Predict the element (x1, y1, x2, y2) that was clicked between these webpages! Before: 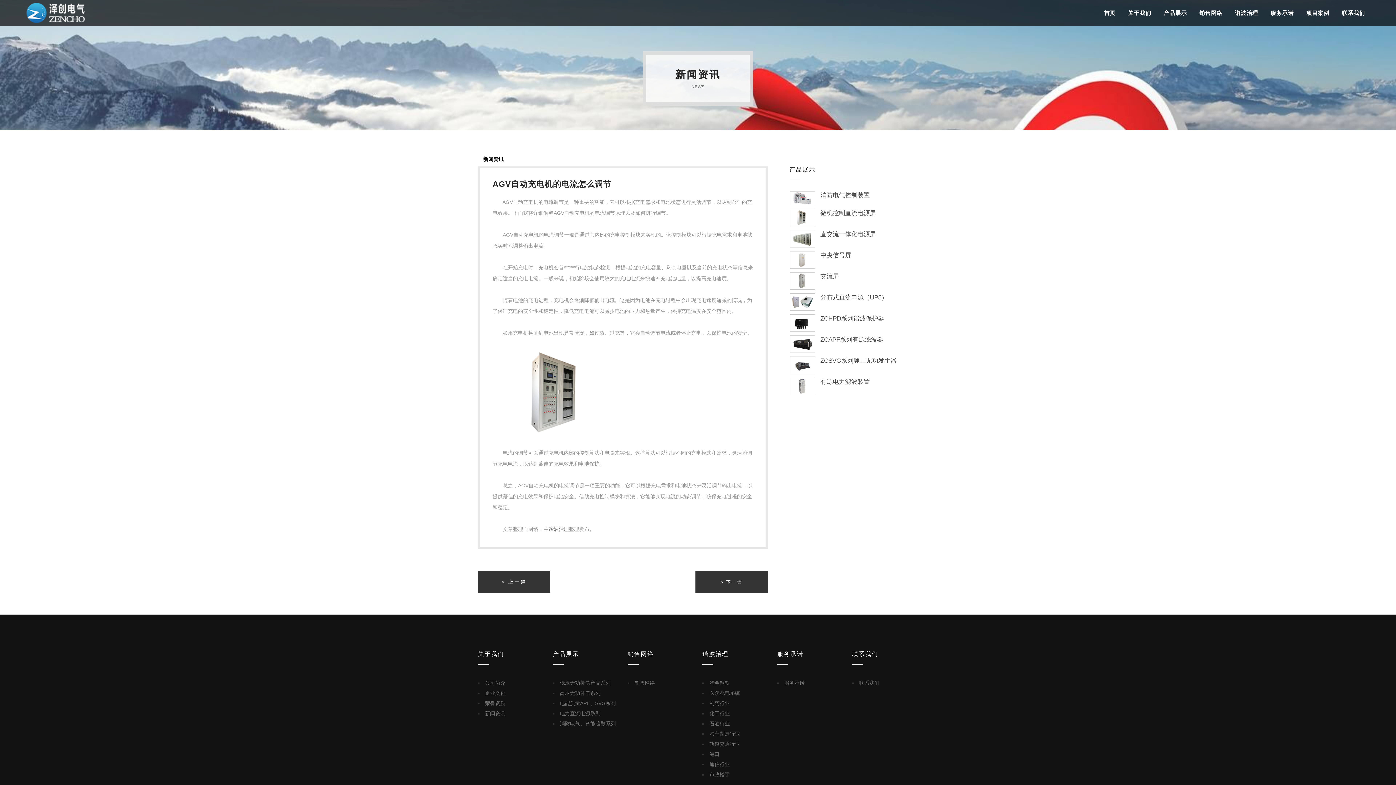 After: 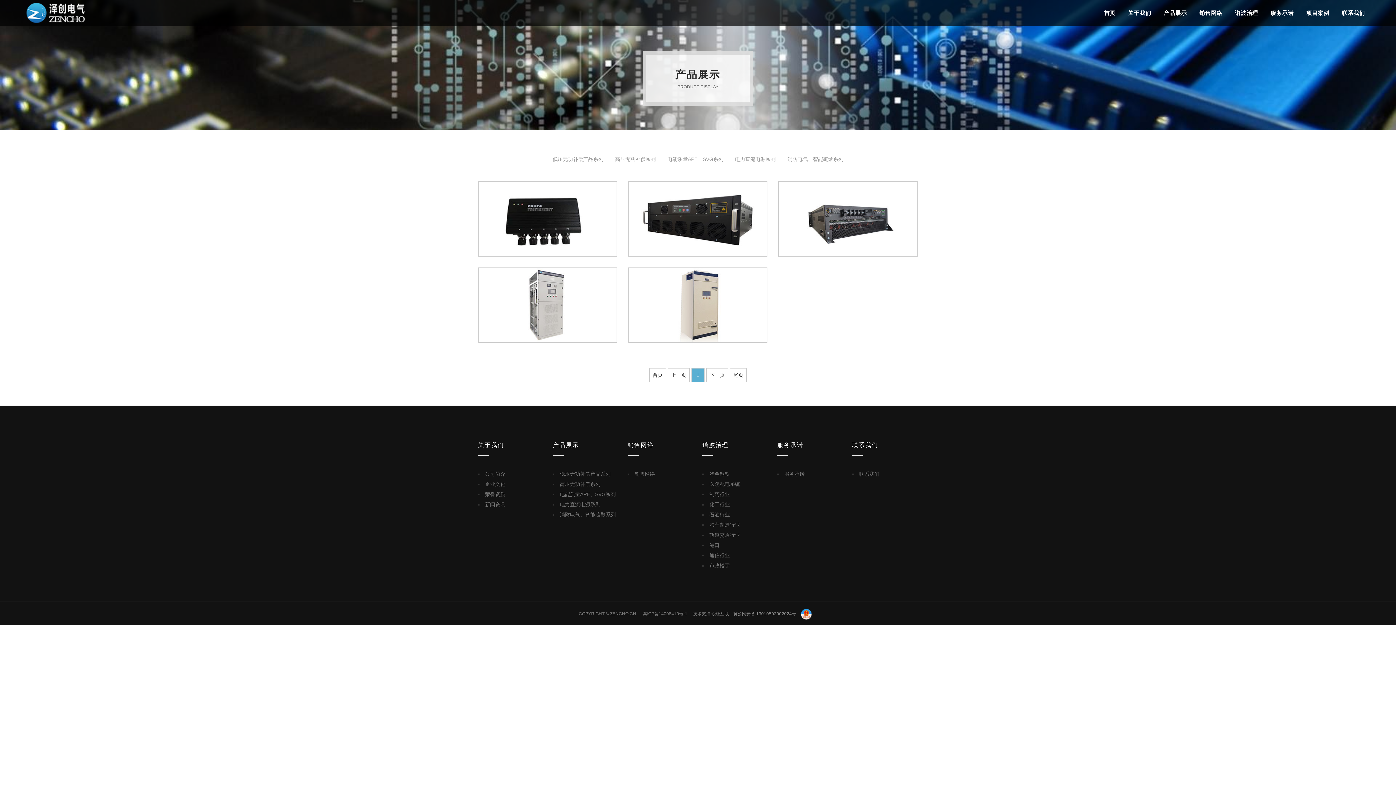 Action: bbox: (559, 700, 615, 706) label: 电能质量APF、SVG系列